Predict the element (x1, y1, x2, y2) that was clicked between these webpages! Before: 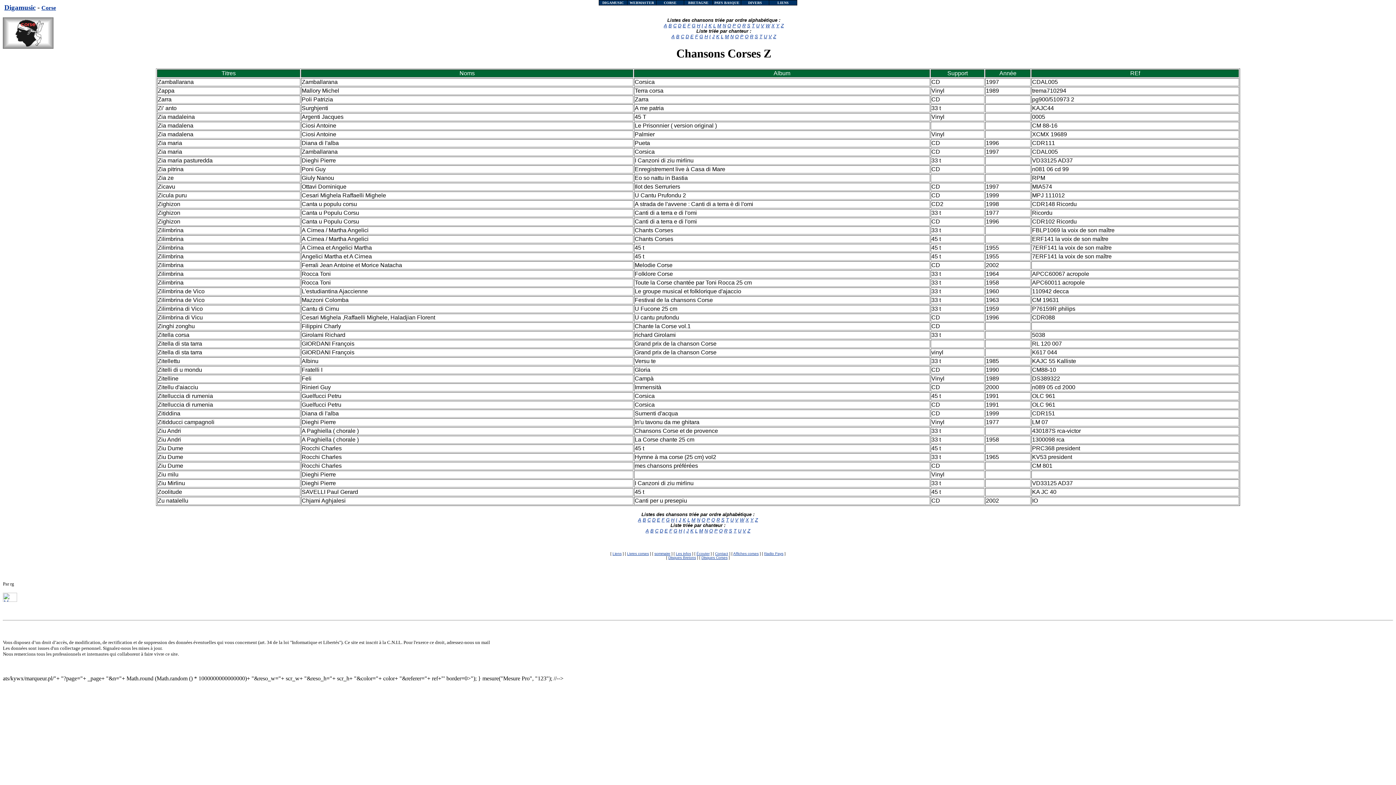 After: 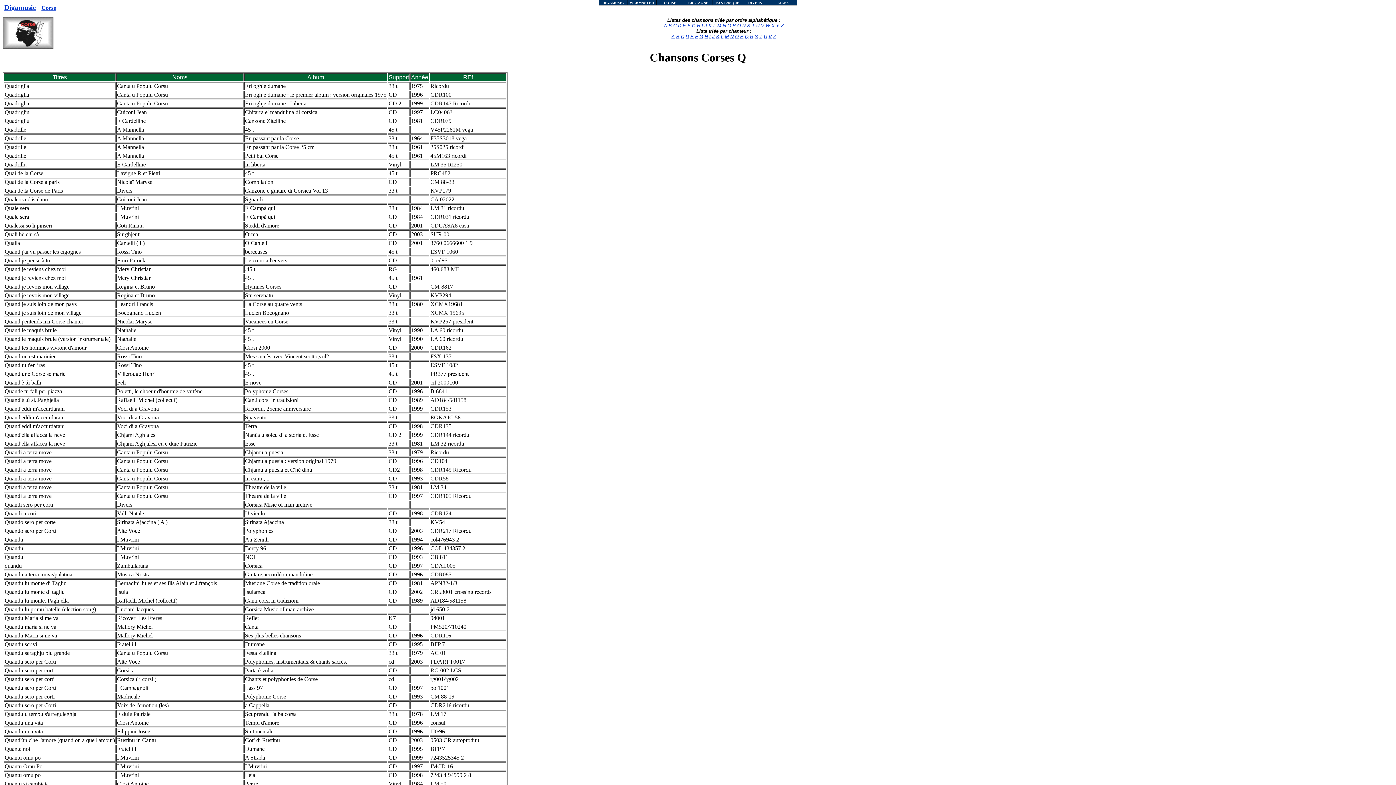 Action: label: Q bbox: (737, 22, 741, 28)